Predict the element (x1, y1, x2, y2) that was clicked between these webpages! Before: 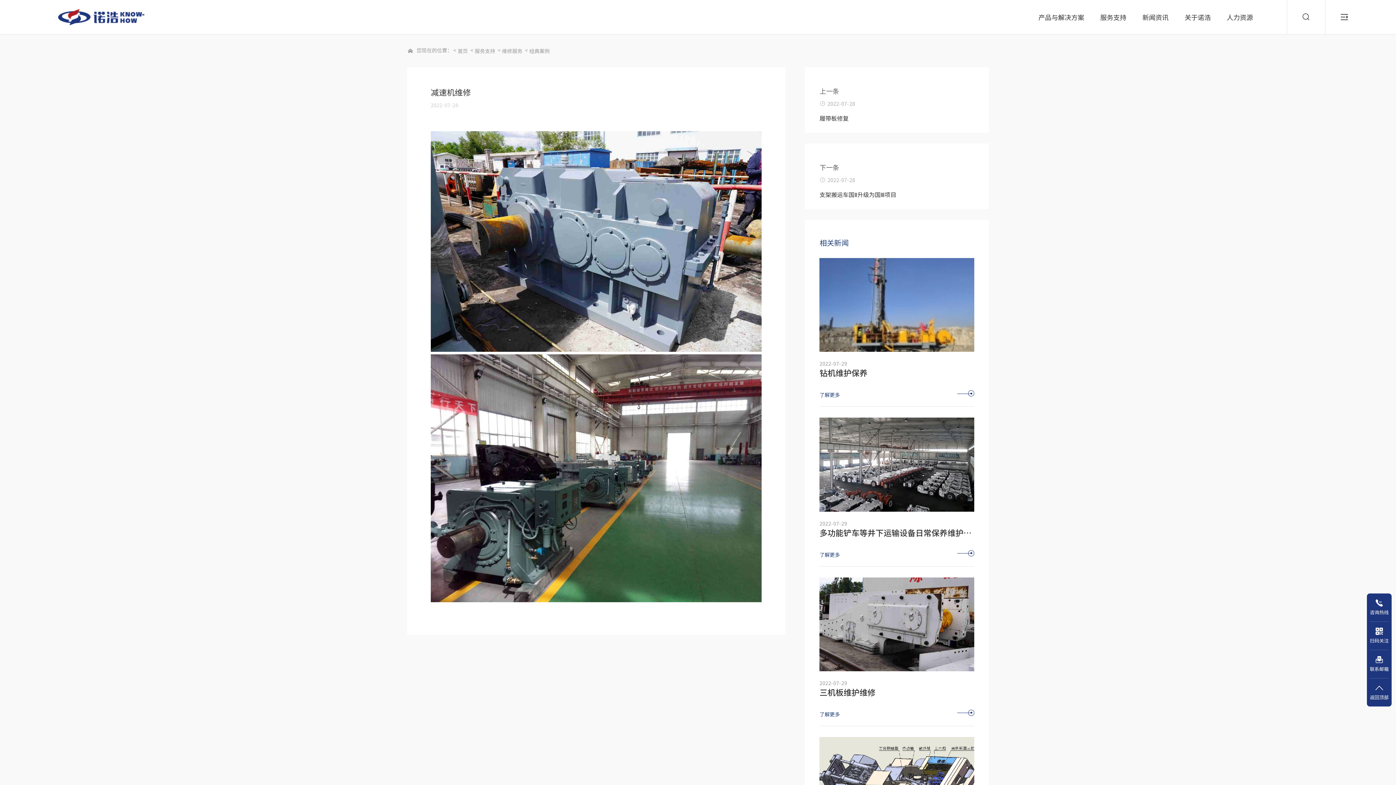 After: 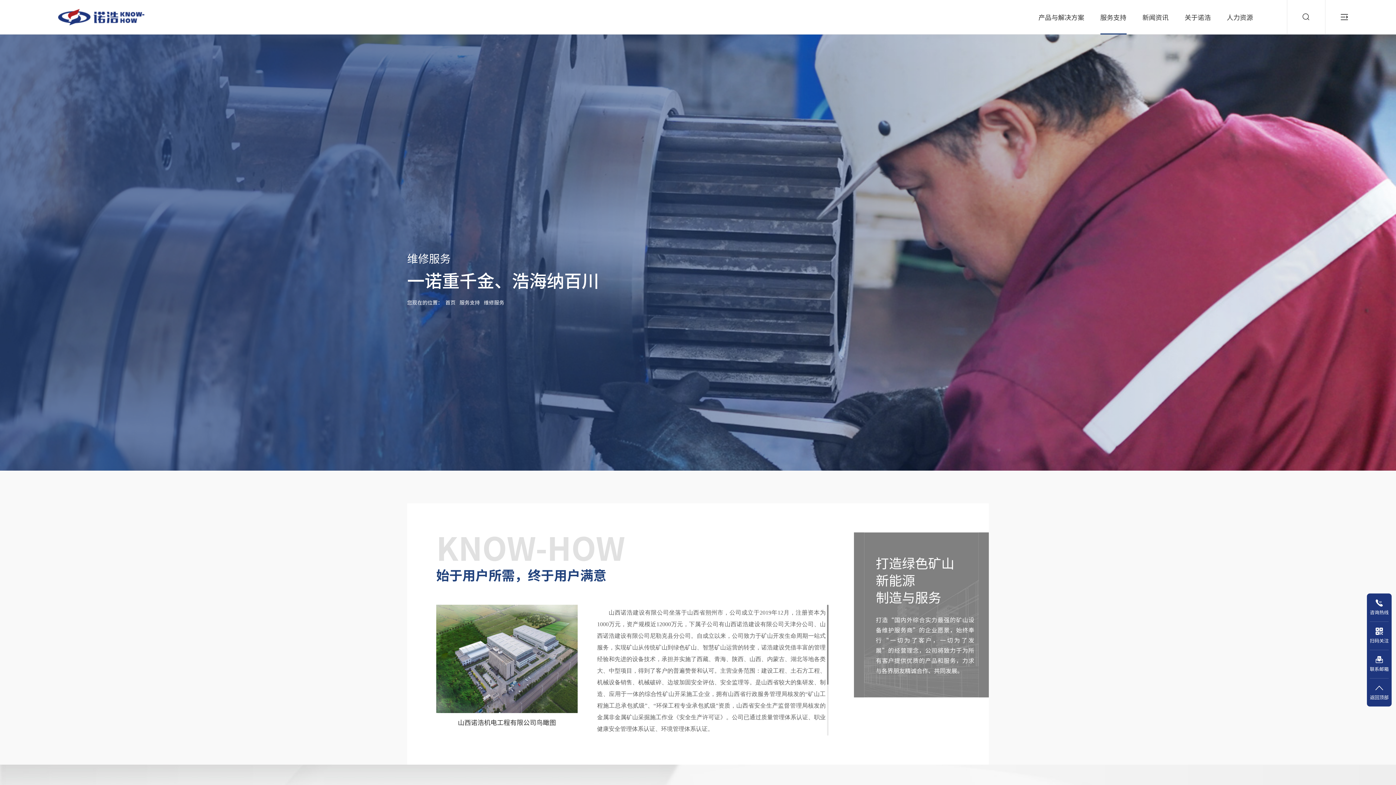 Action: label: 维修服务 bbox: (500, 46, 524, 55)